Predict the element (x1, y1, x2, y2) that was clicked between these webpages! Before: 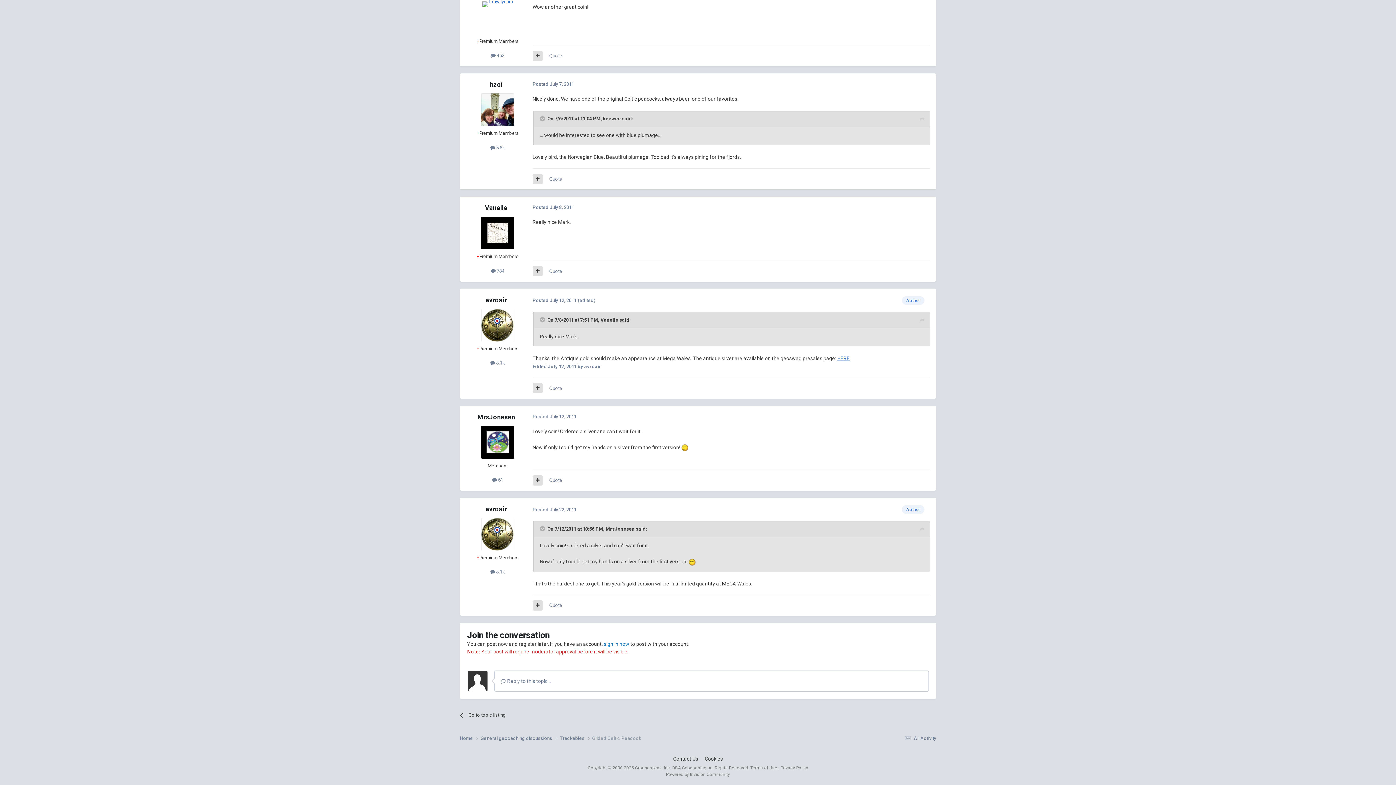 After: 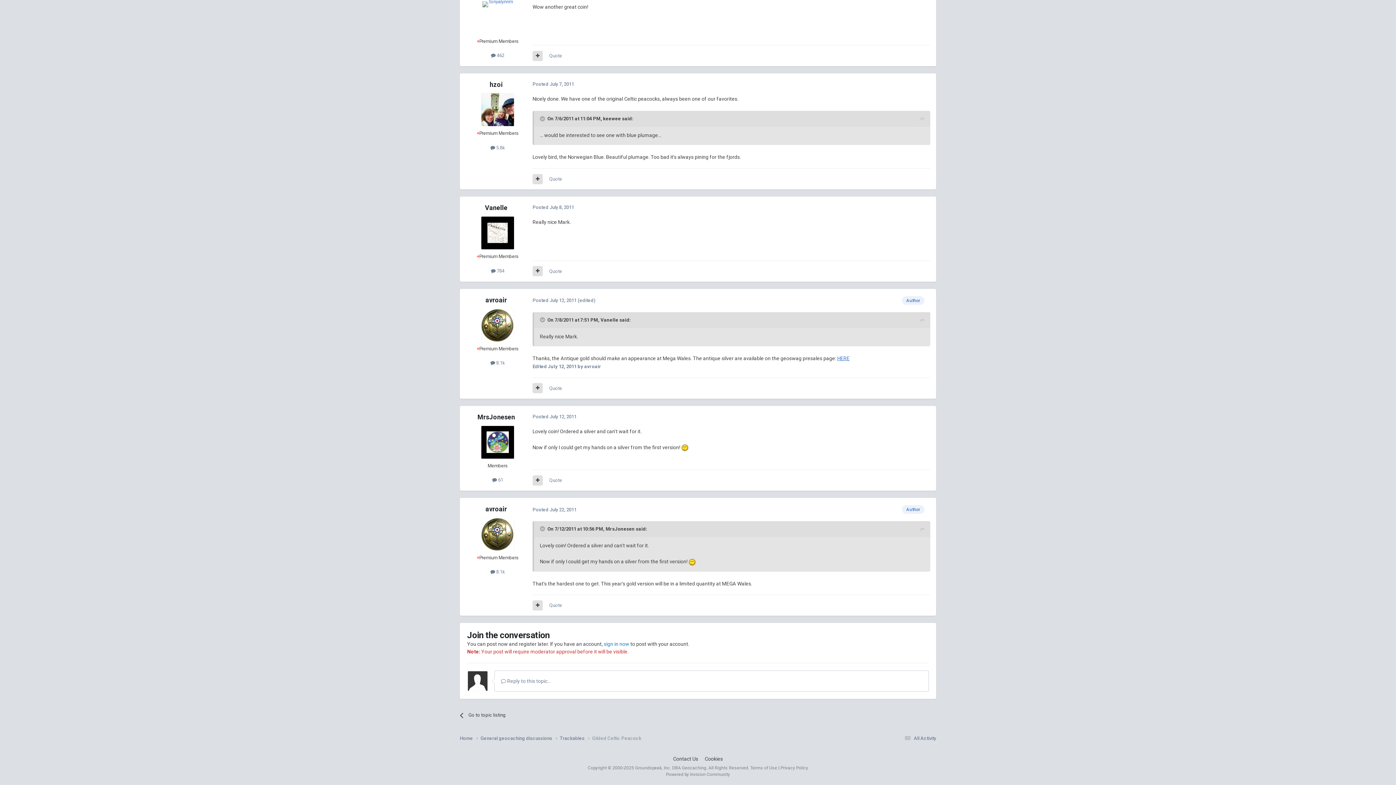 Action: bbox: (481, 93, 514, 126)